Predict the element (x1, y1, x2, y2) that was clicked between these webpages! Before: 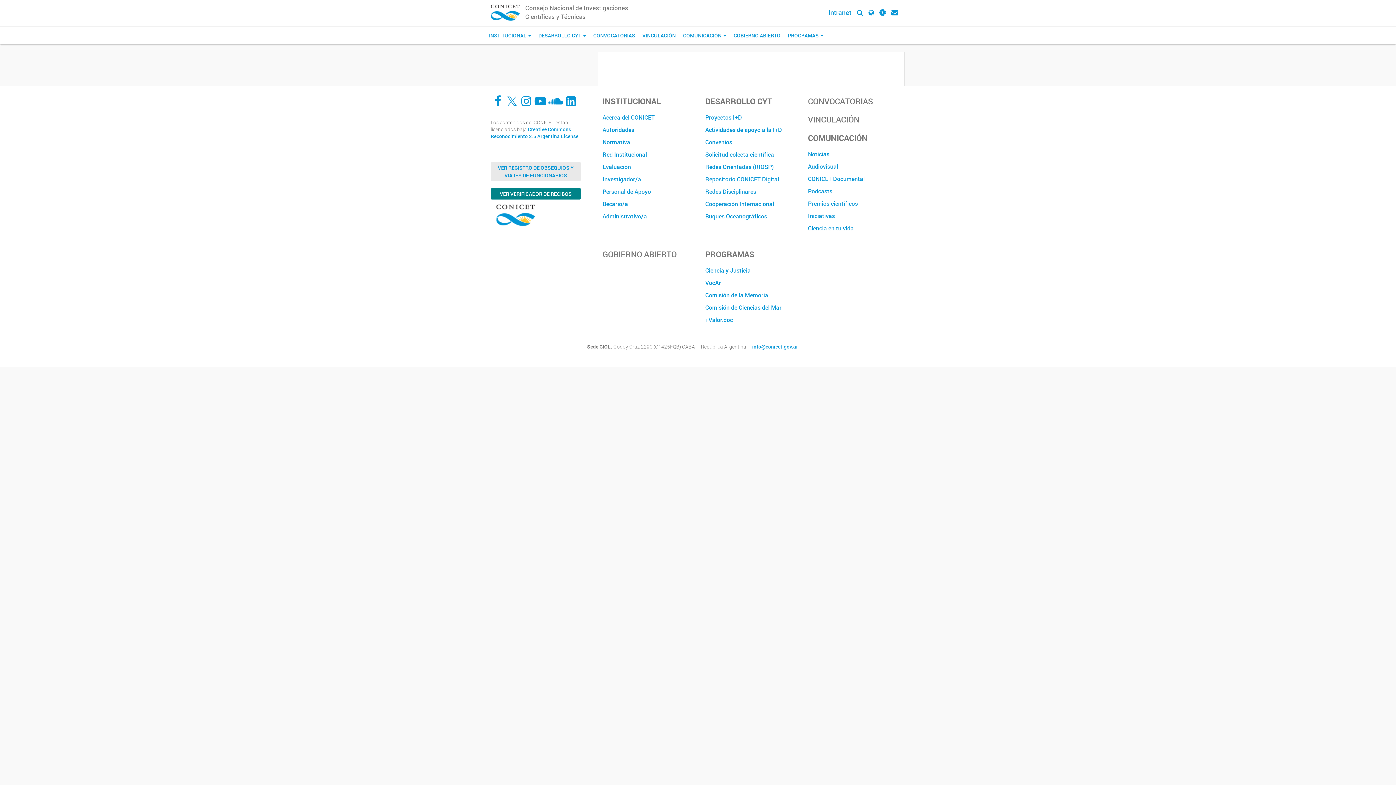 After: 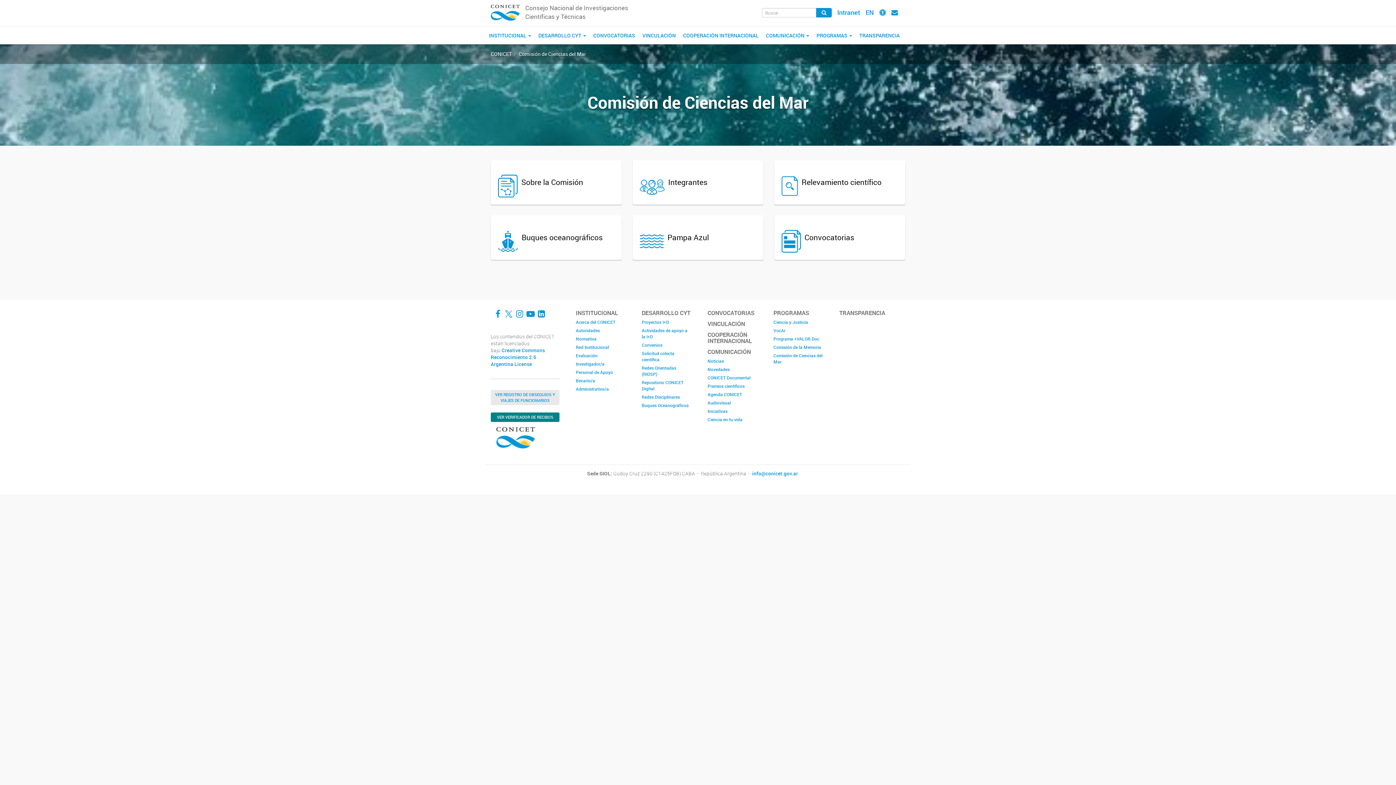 Action: bbox: (705, 301, 797, 313) label: Comisión de Ciencias del Mar